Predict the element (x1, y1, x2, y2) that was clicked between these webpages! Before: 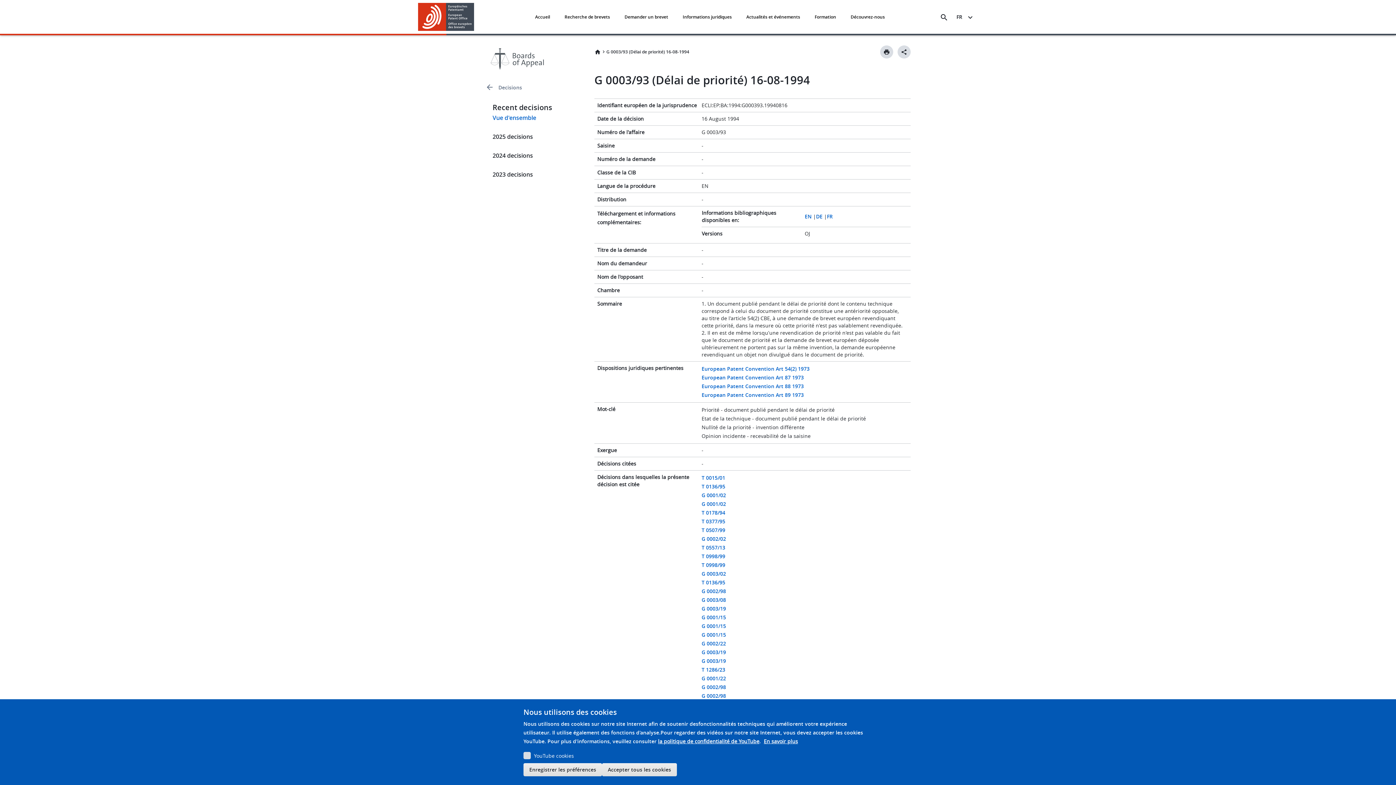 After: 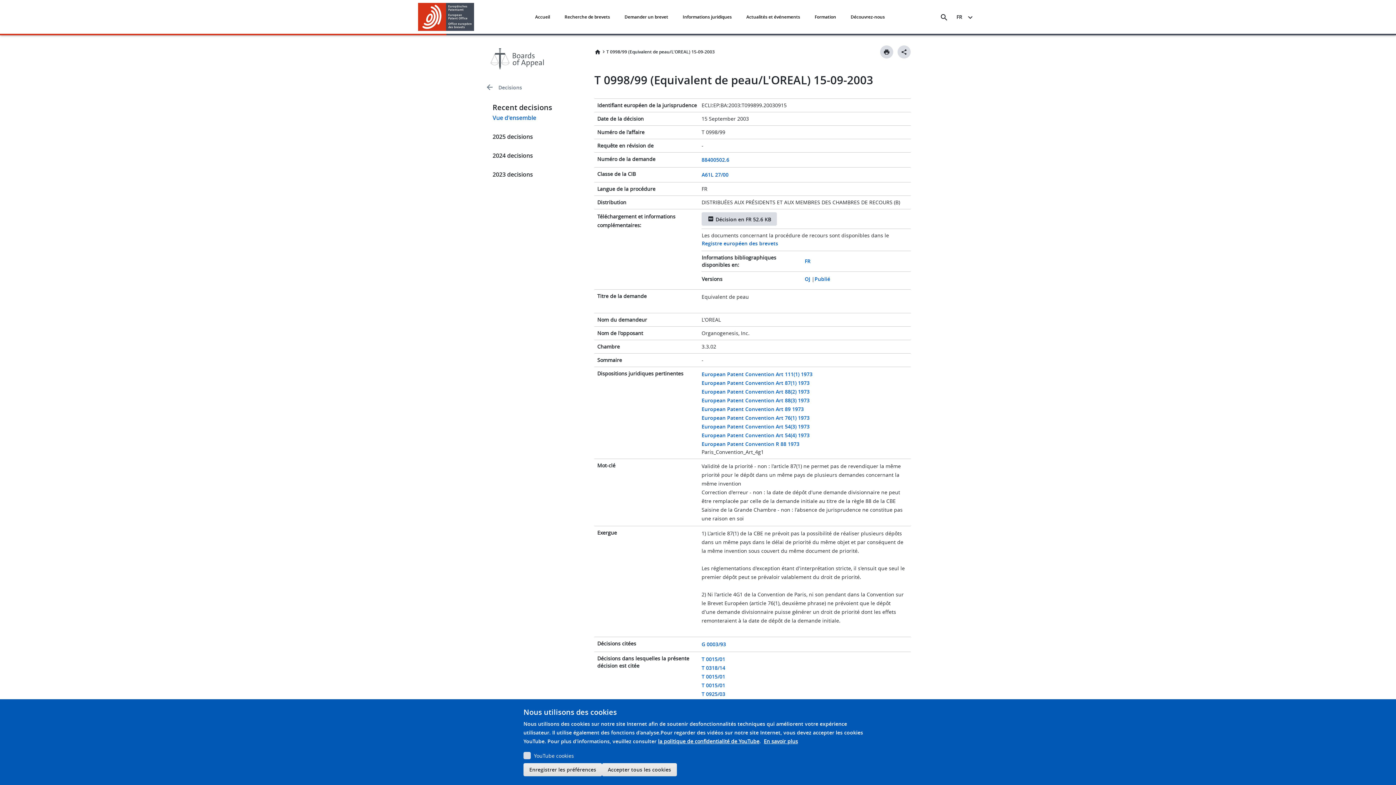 Action: label: T 0998/99 bbox: (701, 561, 725, 568)